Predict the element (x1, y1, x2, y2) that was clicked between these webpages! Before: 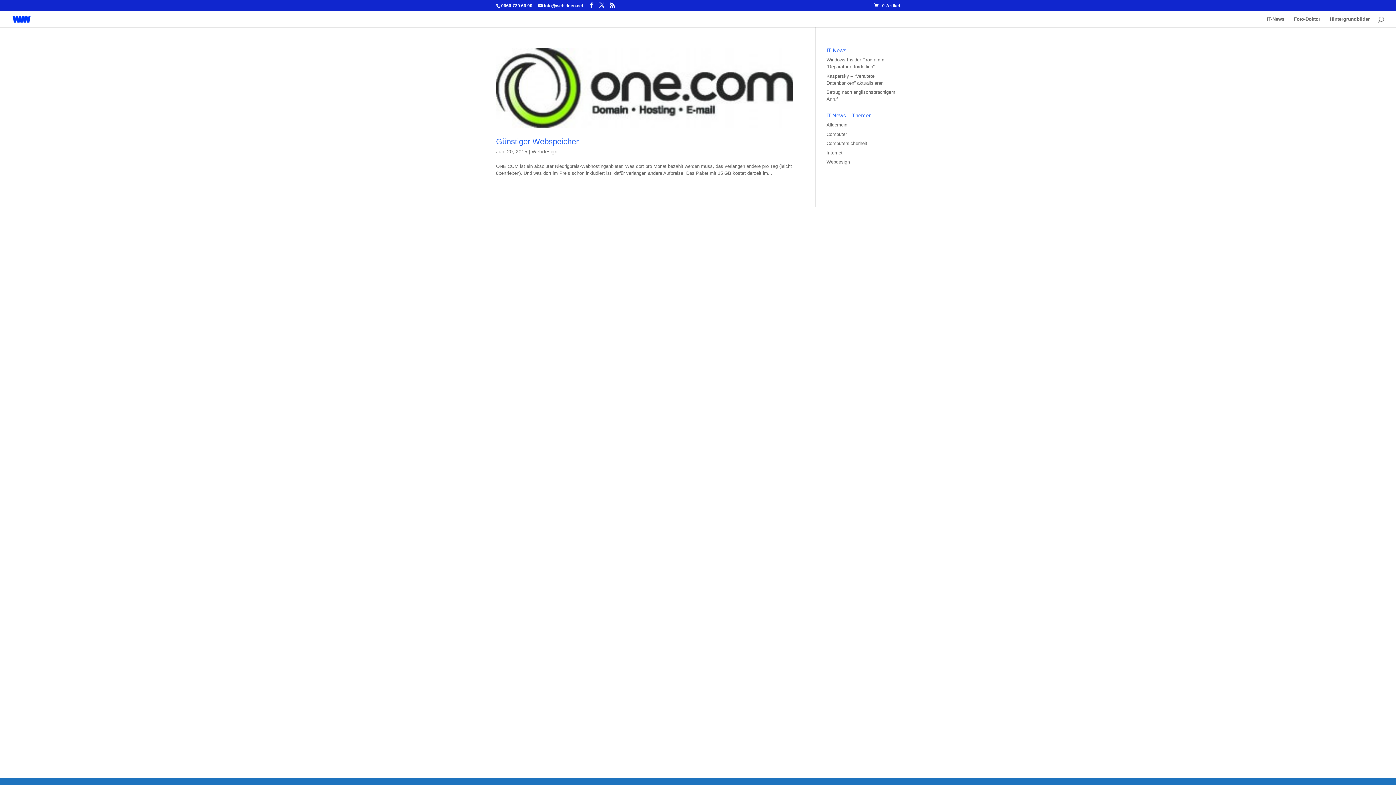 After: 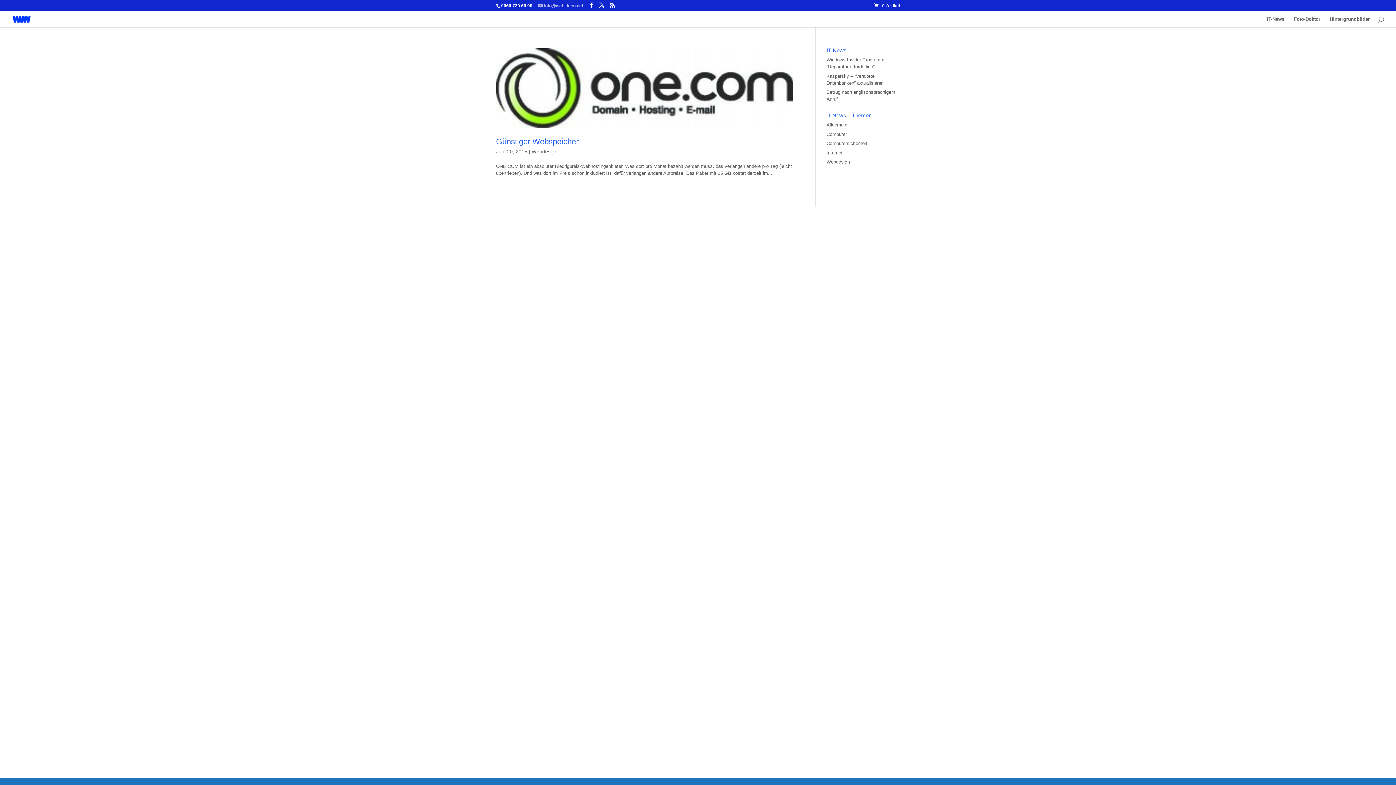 Action: bbox: (538, 3, 583, 8) label: info@webideen.net